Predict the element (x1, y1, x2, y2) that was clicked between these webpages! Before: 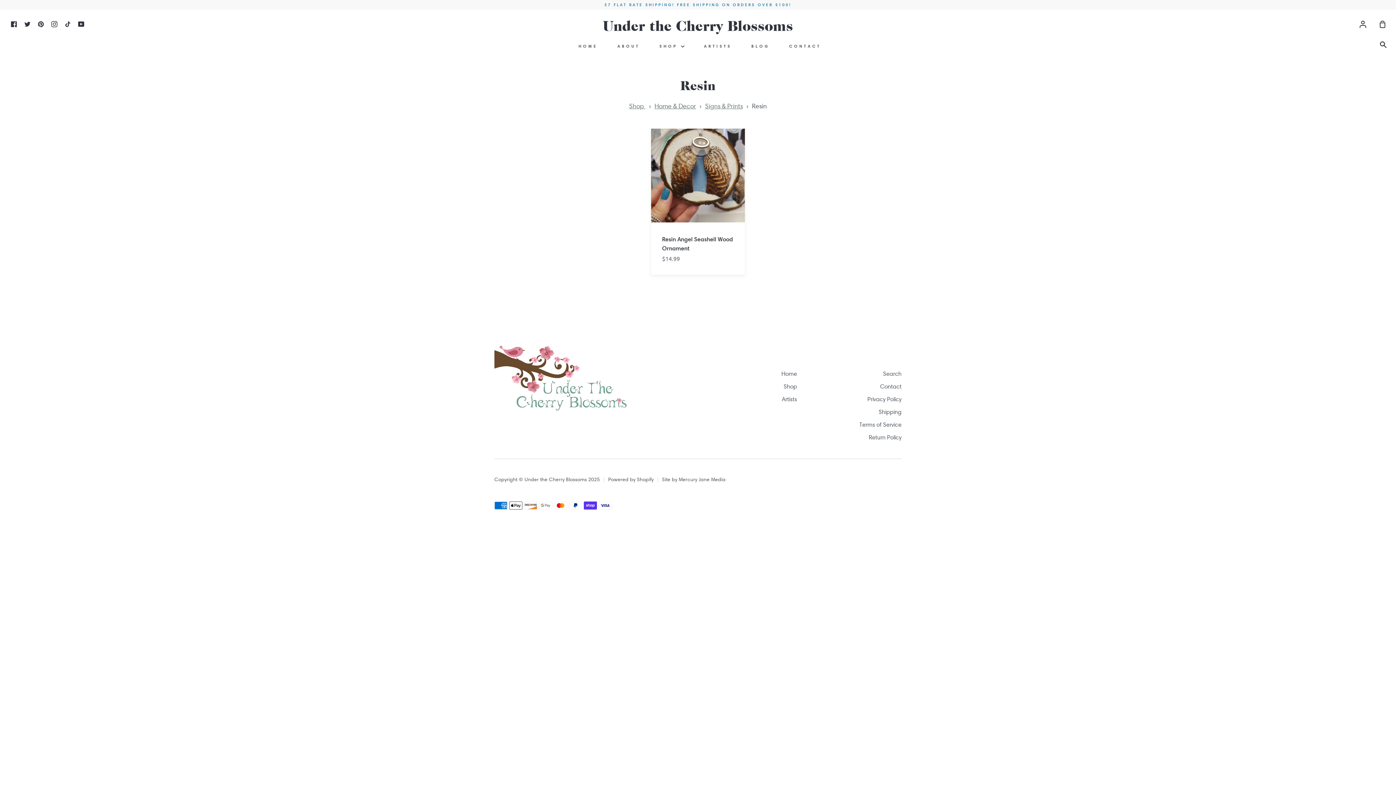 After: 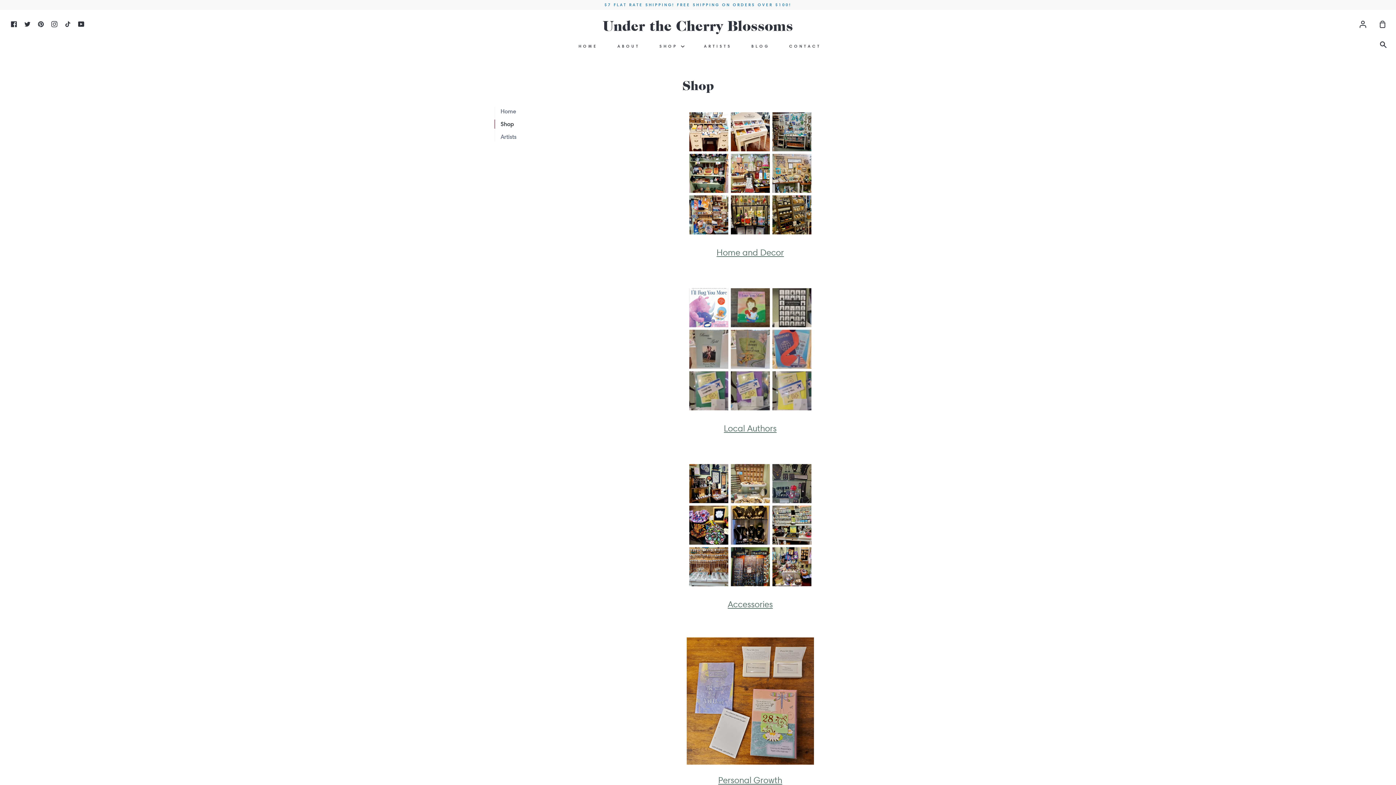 Action: label: SHOP  bbox: (657, 38, 686, 53)